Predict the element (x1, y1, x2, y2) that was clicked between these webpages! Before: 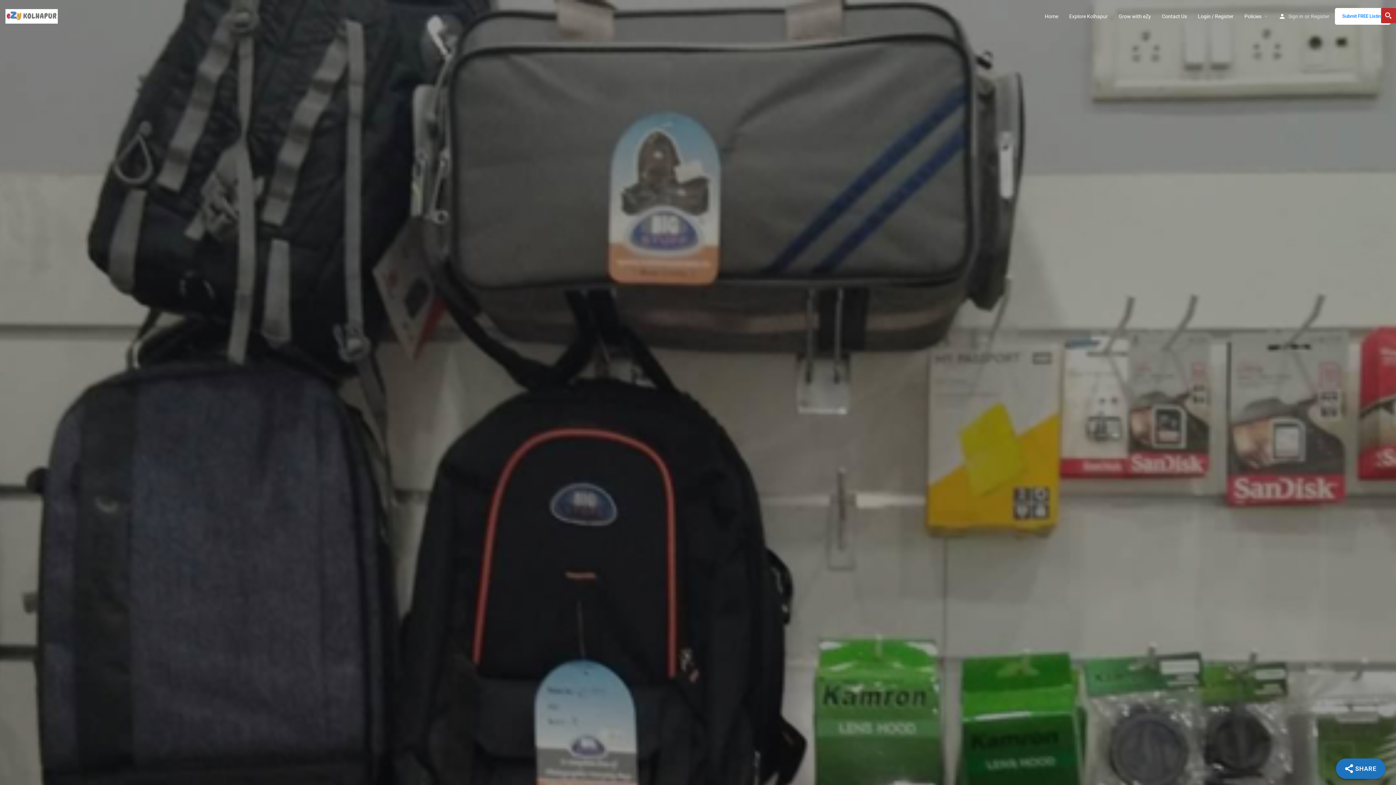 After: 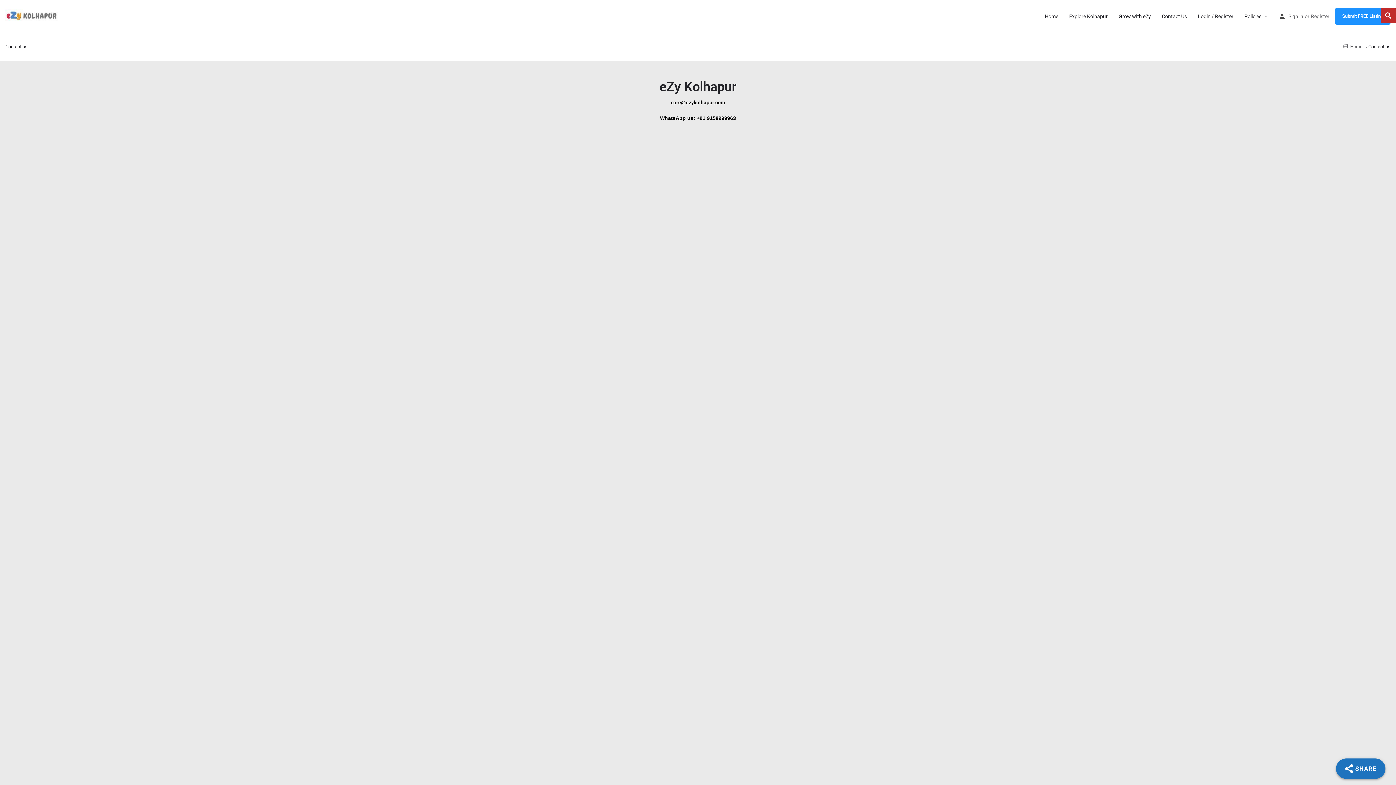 Action: bbox: (1162, 12, 1187, 19) label: Contact Us